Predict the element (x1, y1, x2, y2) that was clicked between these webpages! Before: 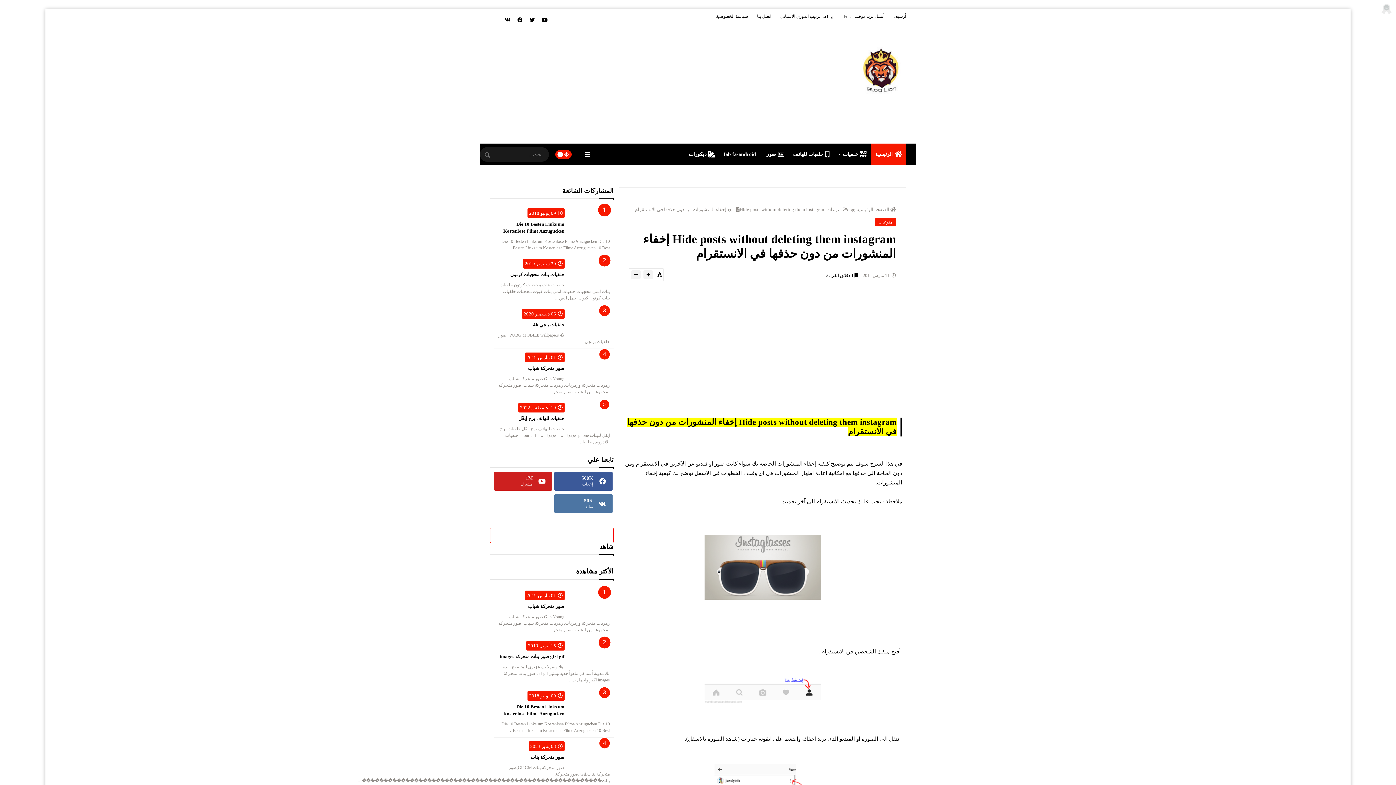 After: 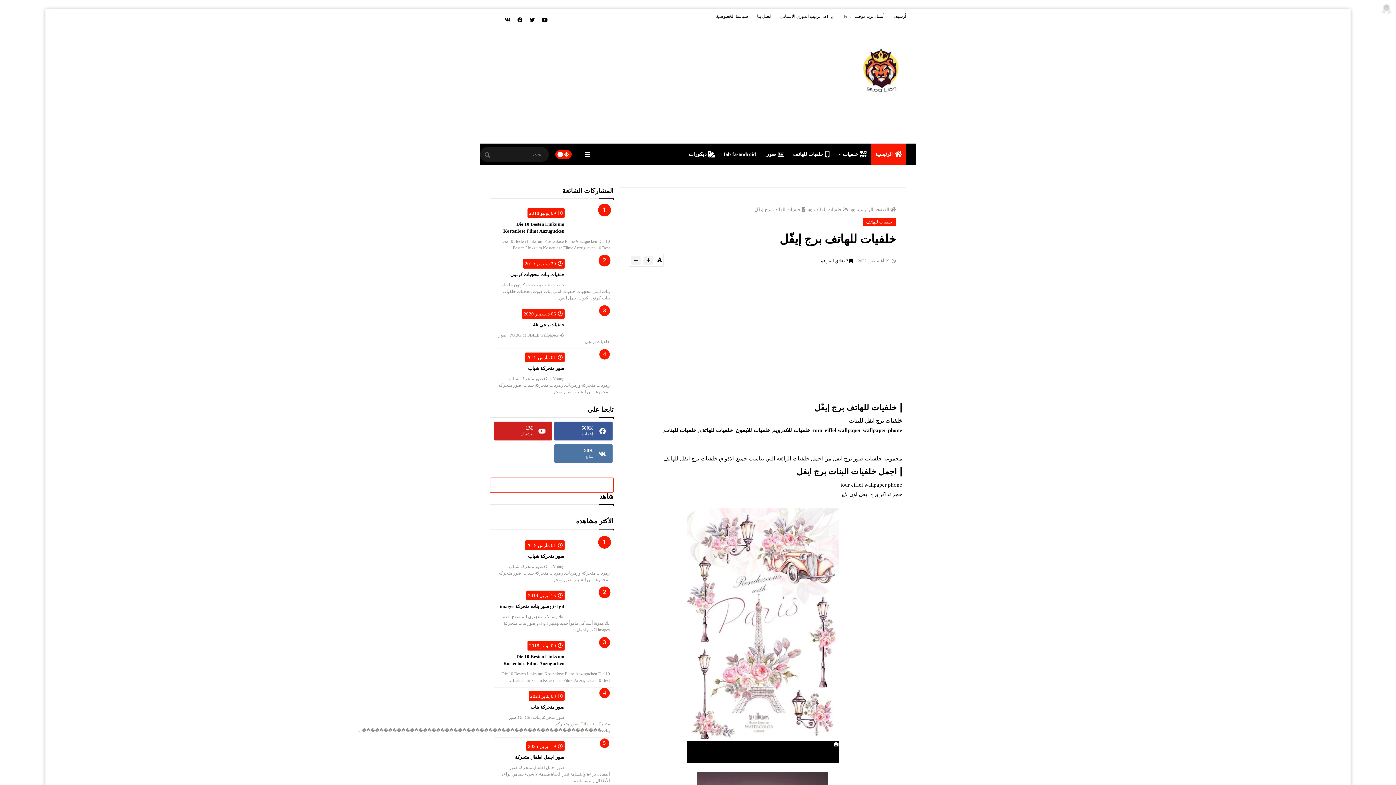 Action: label: خلفيات للهاتف برج إيفّل bbox: (518, 416, 564, 421)